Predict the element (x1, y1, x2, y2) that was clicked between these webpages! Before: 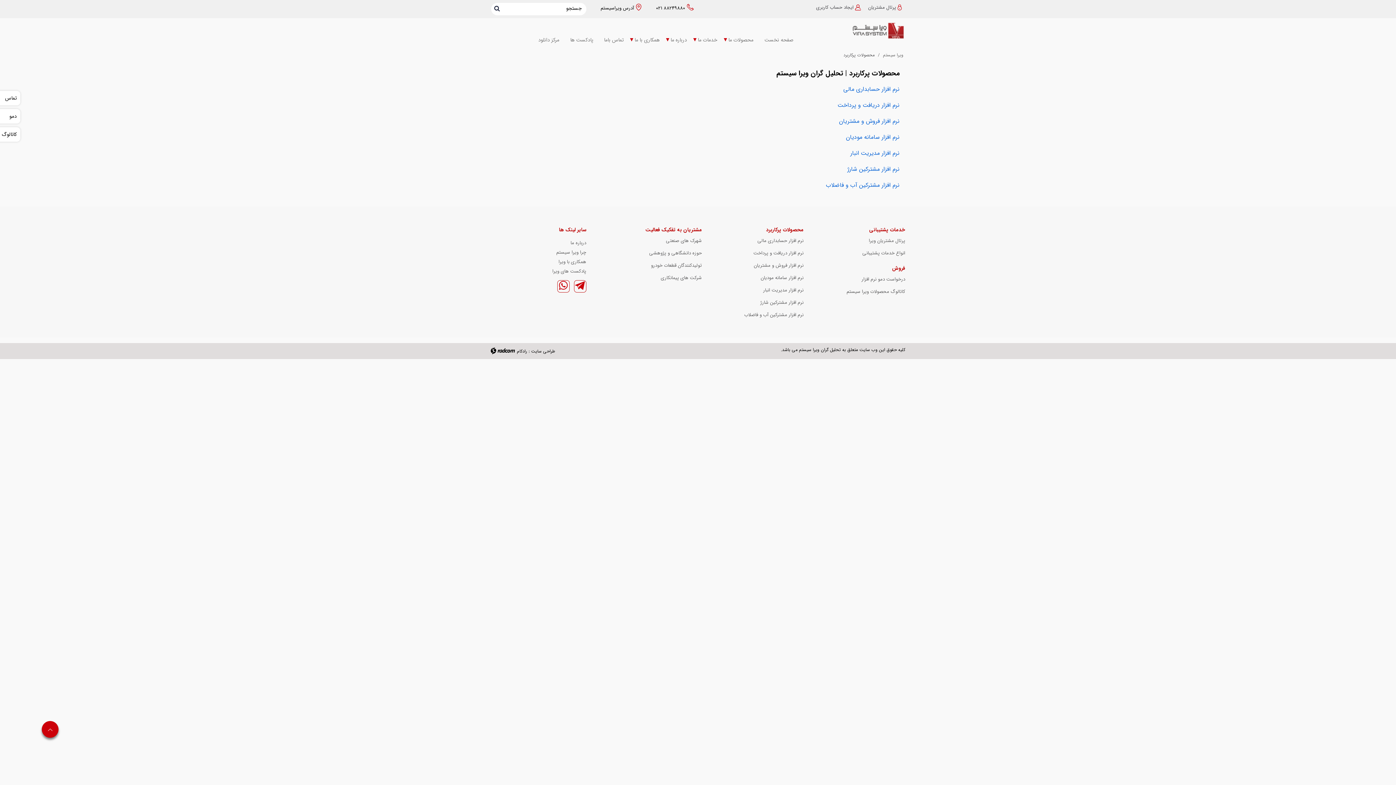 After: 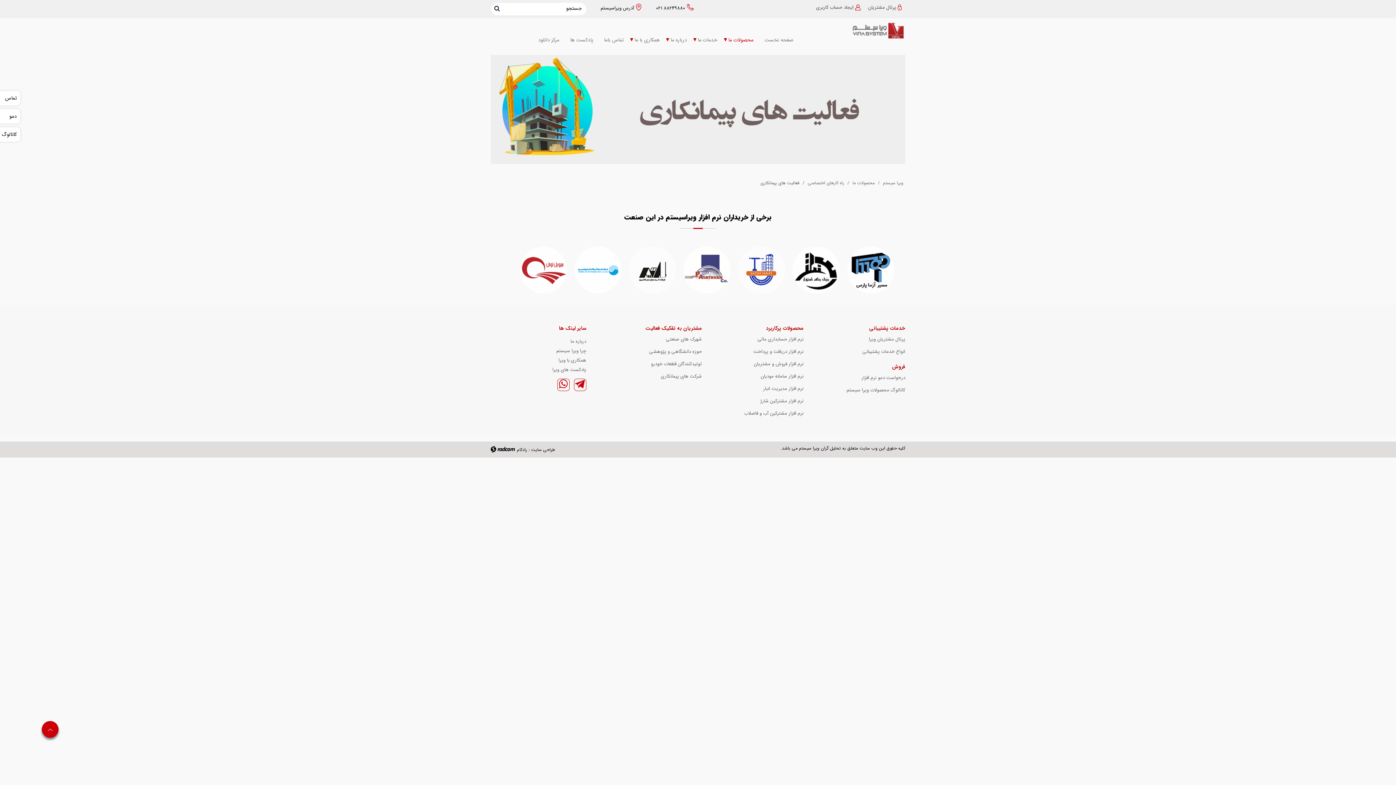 Action: label: شرکت های پیمانکاری bbox: (660, 272, 702, 284)